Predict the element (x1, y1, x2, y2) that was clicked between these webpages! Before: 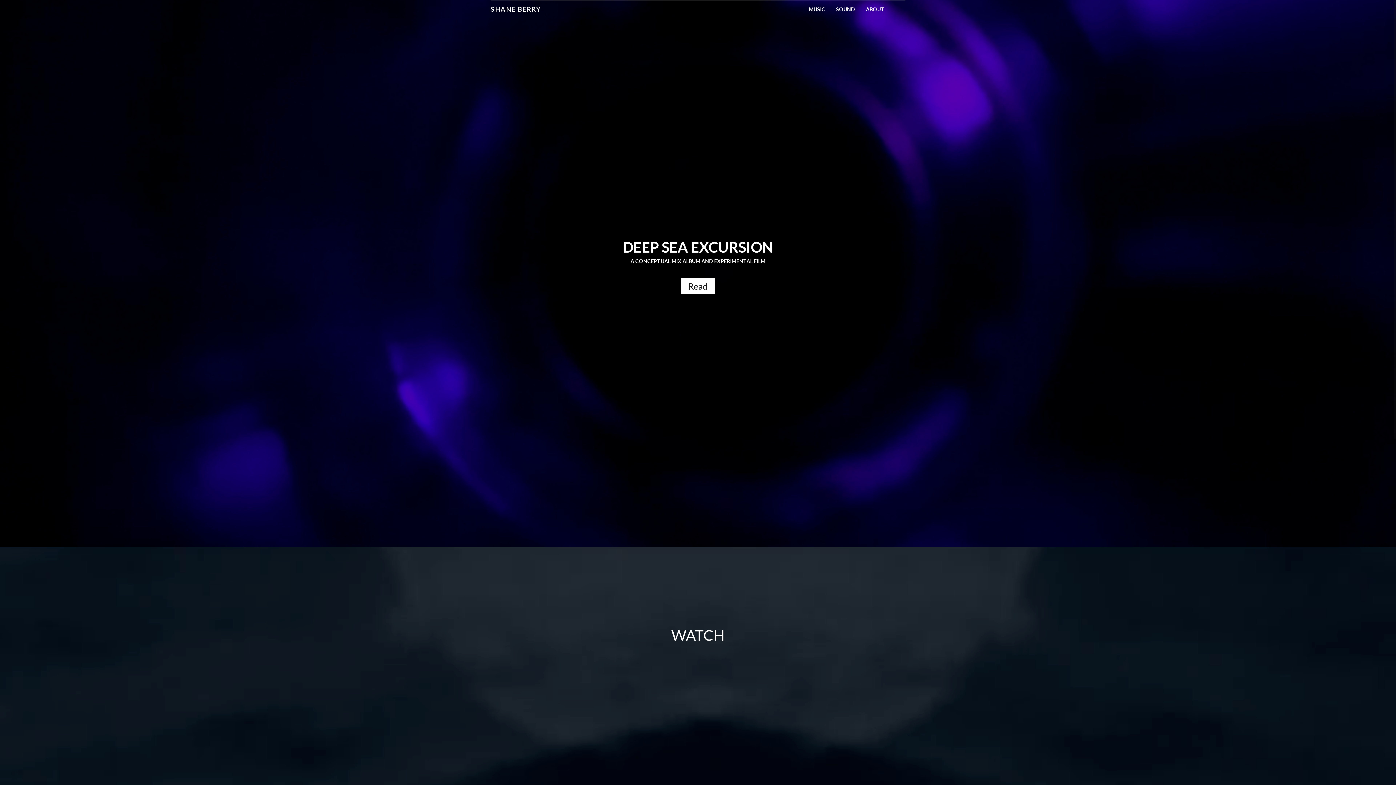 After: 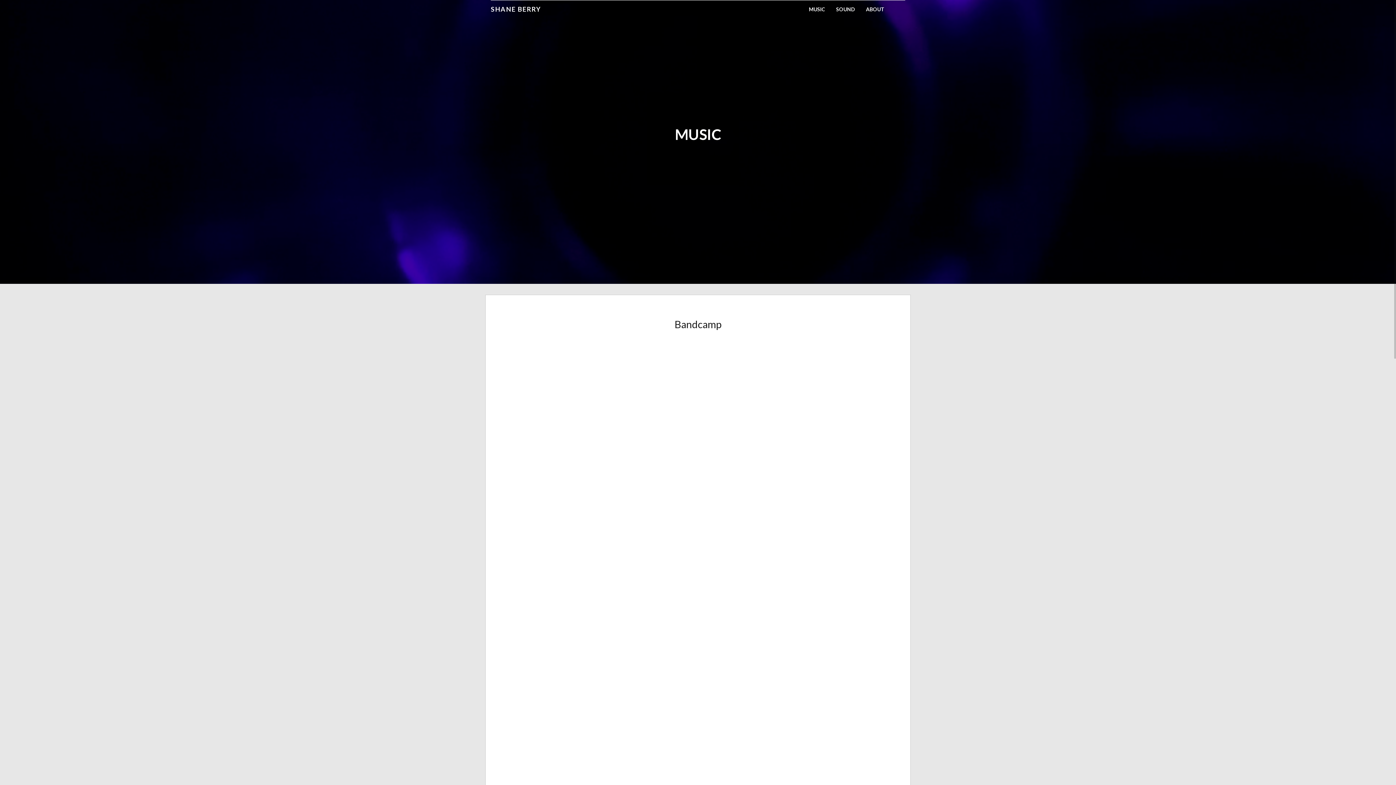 Action: bbox: (805, 0, 829, 14) label: MUSIC